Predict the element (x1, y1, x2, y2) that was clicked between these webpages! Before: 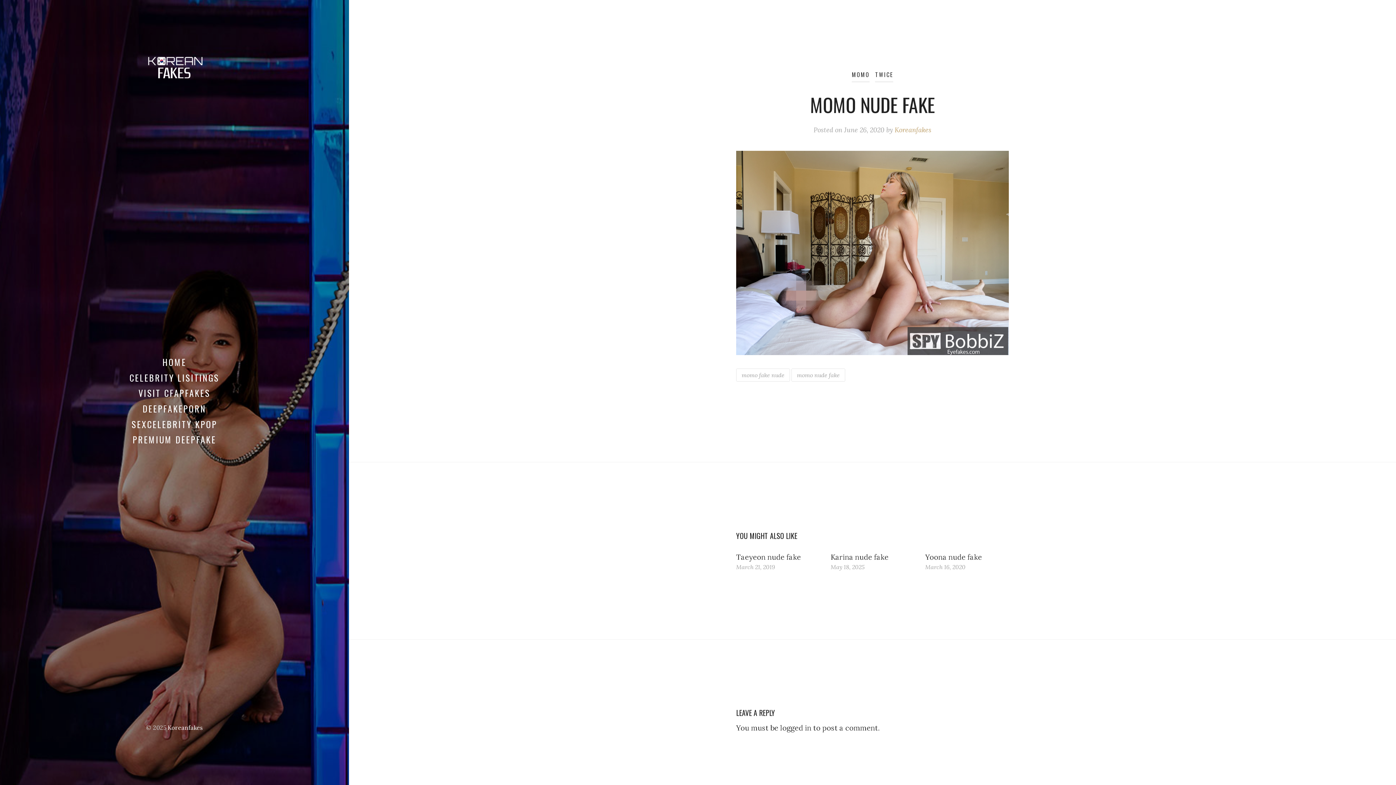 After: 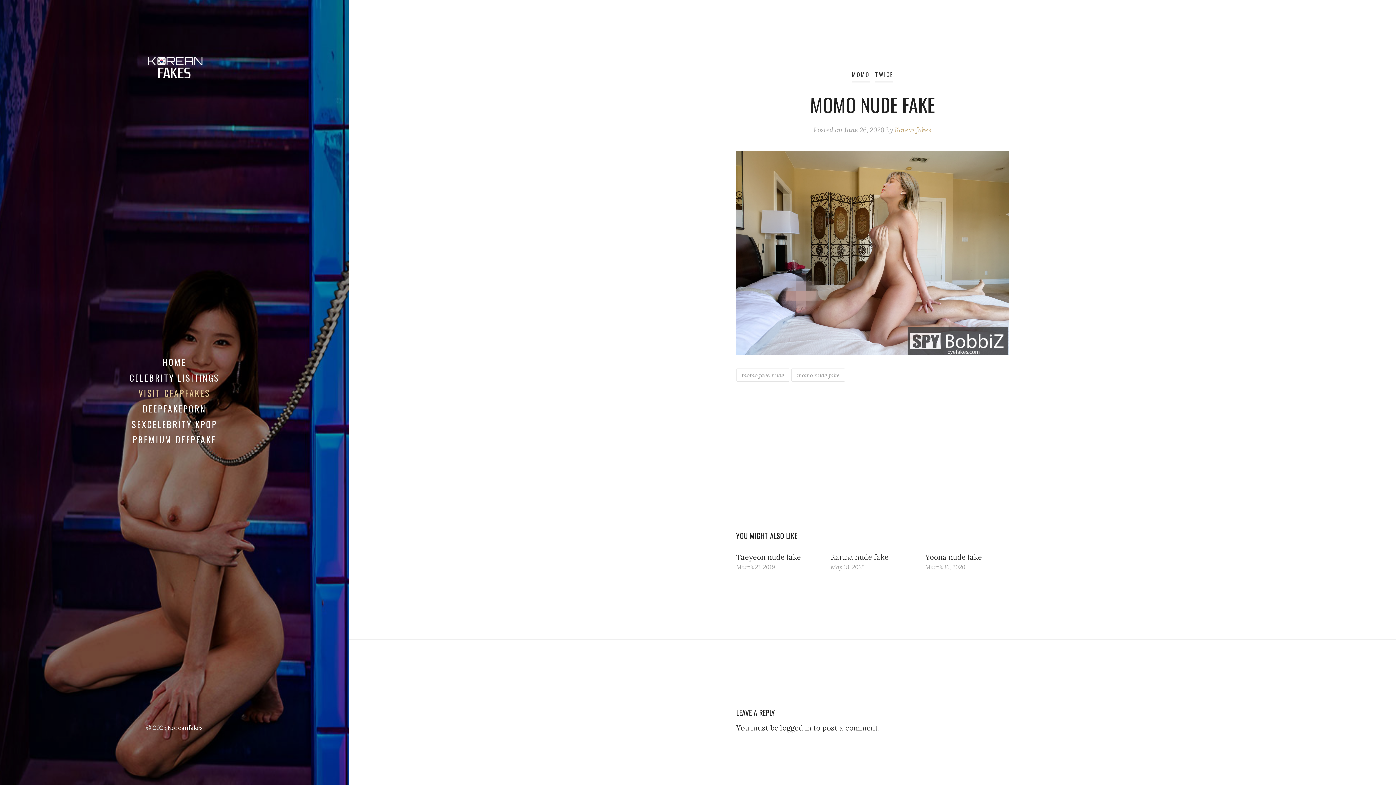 Action: bbox: (138, 386, 210, 399) label: VISIT CFAPFAKES